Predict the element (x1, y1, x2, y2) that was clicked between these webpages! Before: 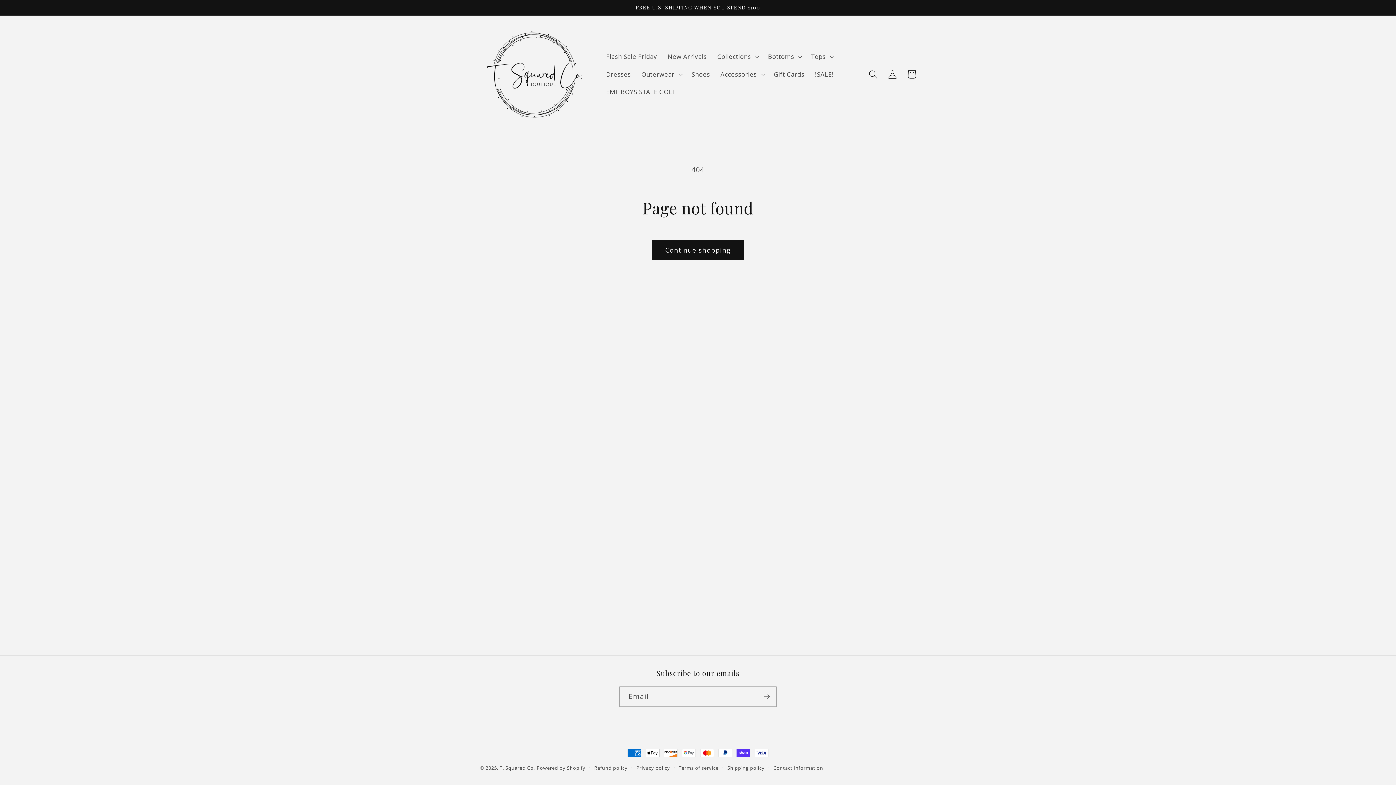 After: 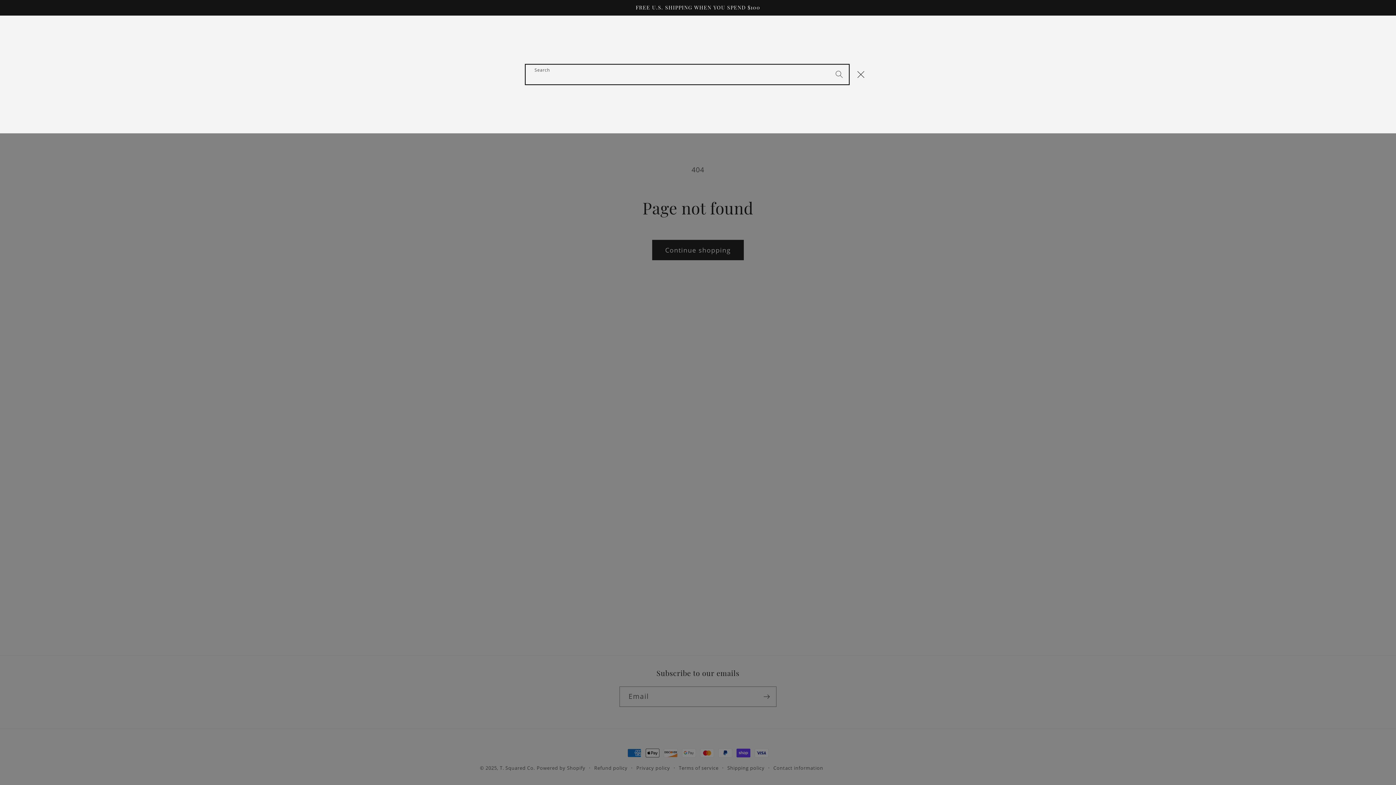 Action: label: Search bbox: (864, 64, 883, 84)